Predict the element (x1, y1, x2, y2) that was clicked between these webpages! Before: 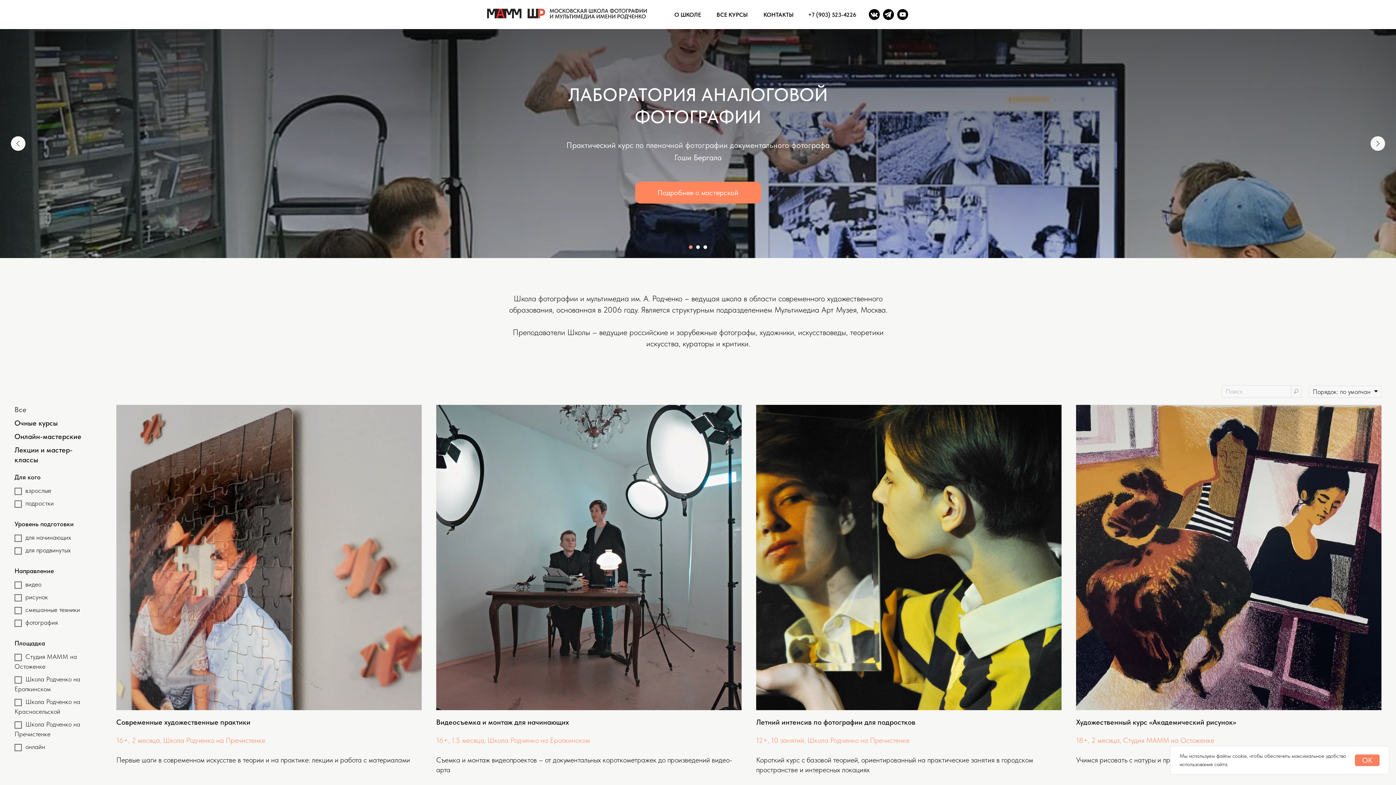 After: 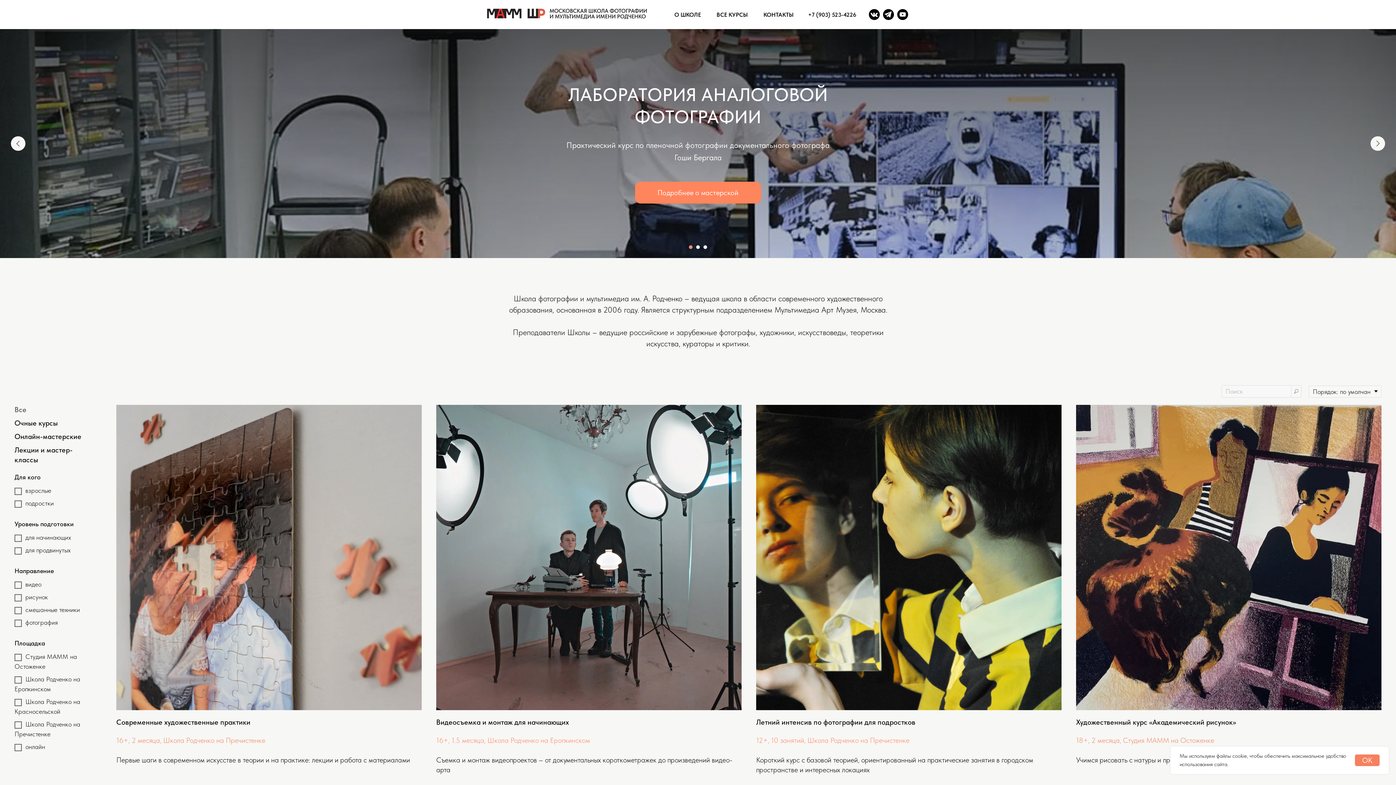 Action: bbox: (487, 8, 521, 18)